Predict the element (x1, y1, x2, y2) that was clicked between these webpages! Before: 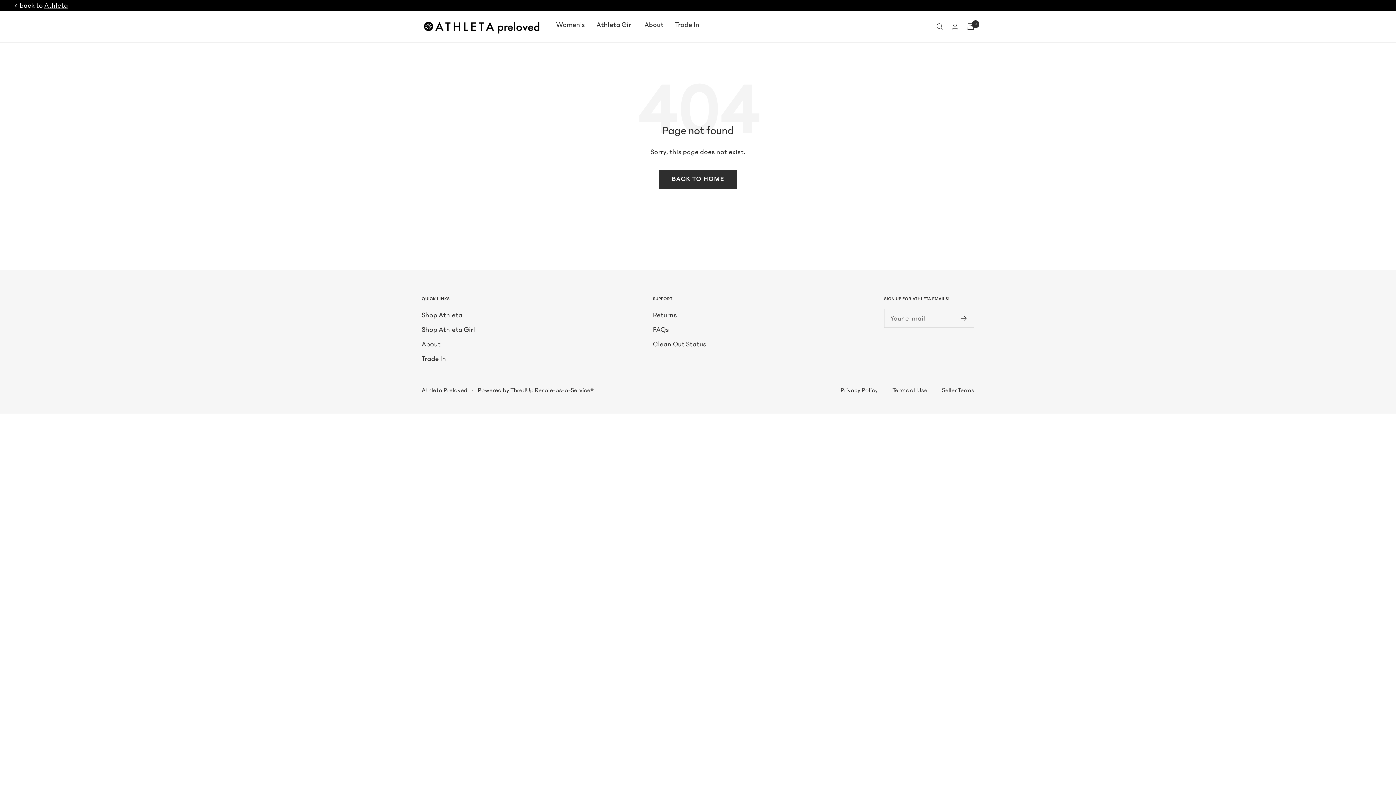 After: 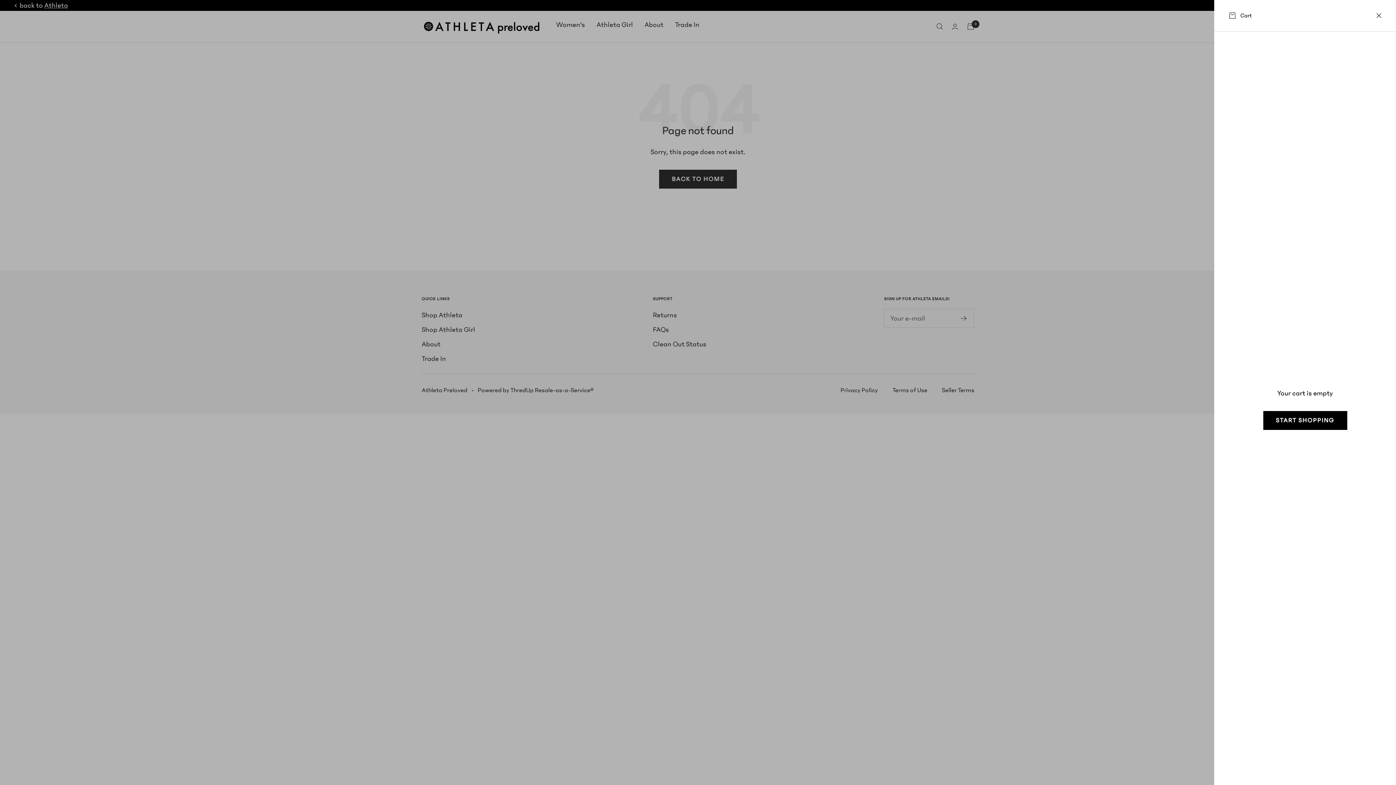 Action: bbox: (967, 23, 974, 29) label: Cart